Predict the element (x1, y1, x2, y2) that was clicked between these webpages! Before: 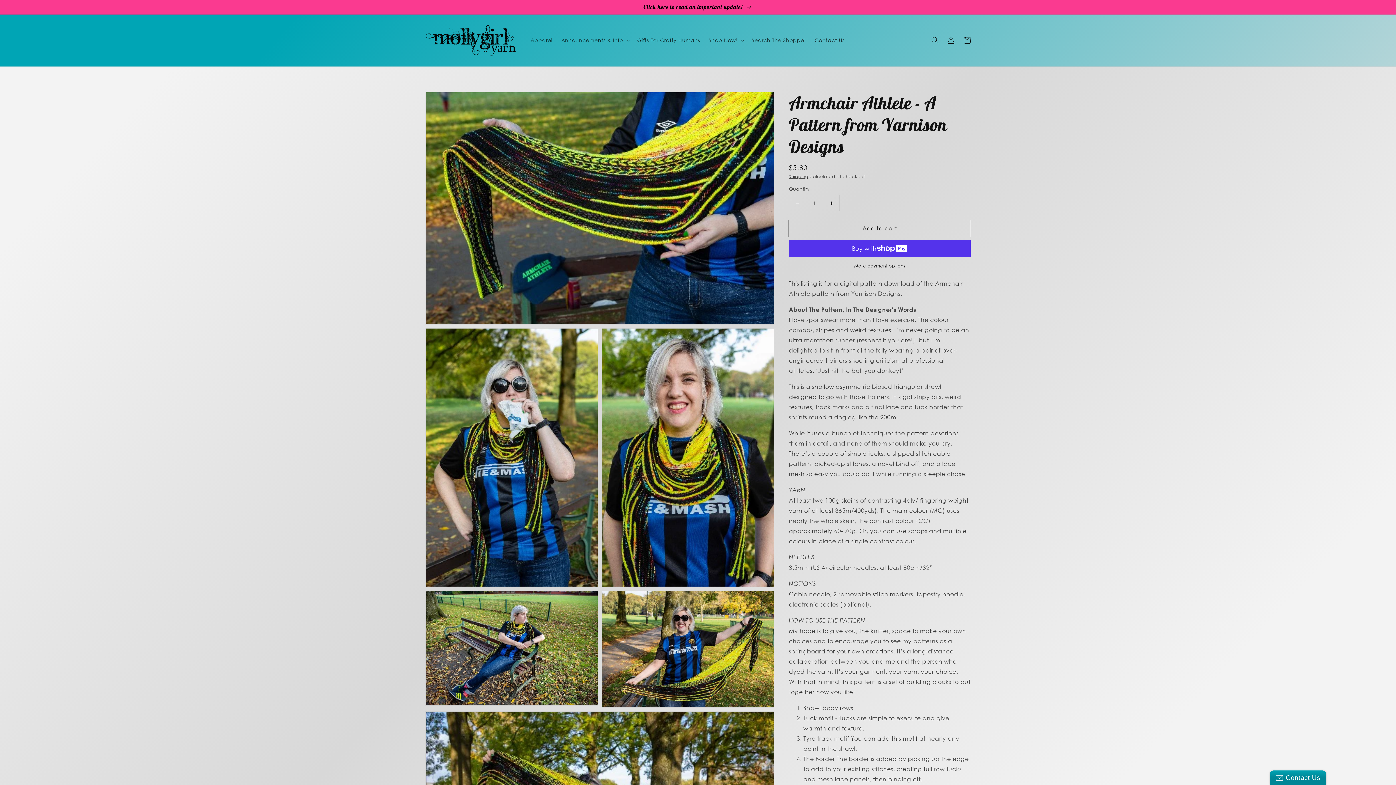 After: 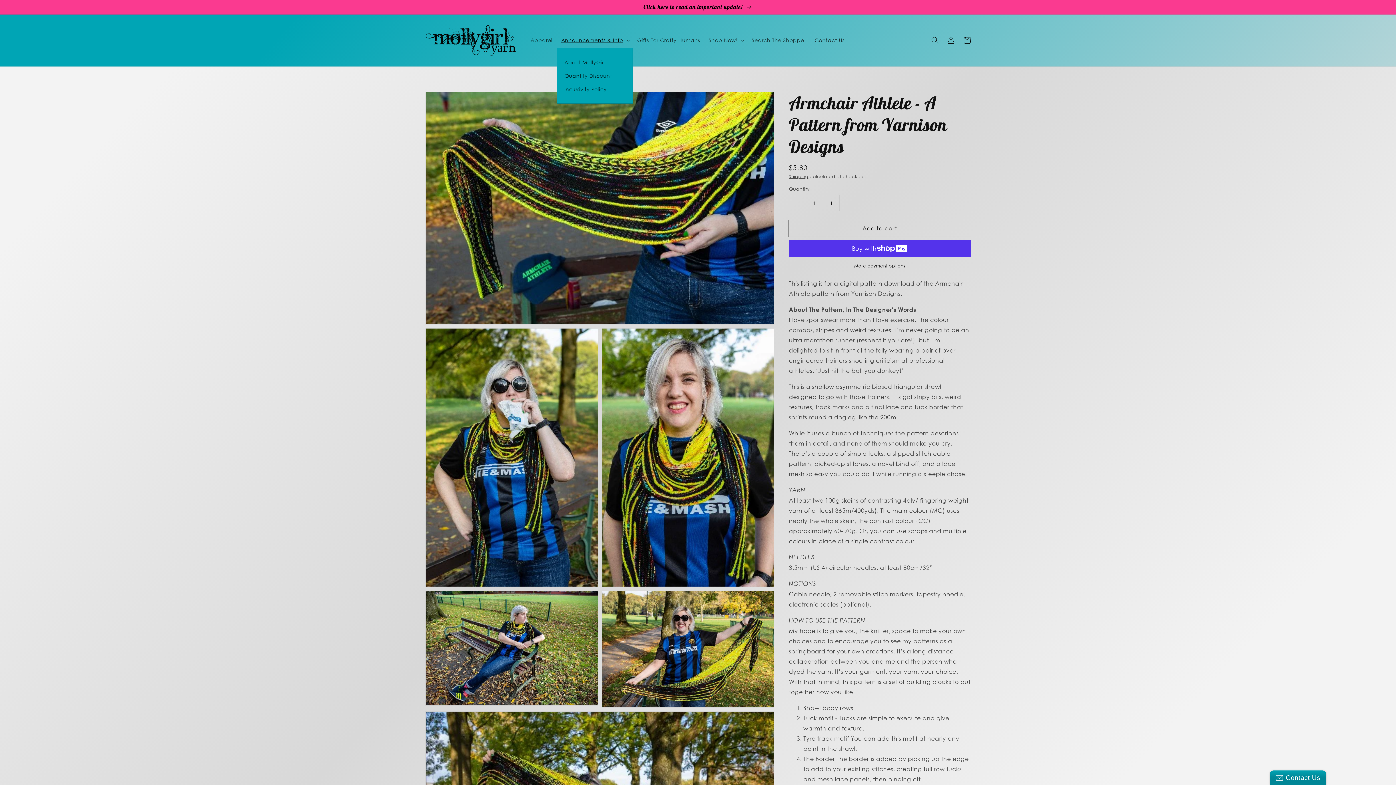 Action: bbox: (556, 32, 632, 48) label: Announcements & Info